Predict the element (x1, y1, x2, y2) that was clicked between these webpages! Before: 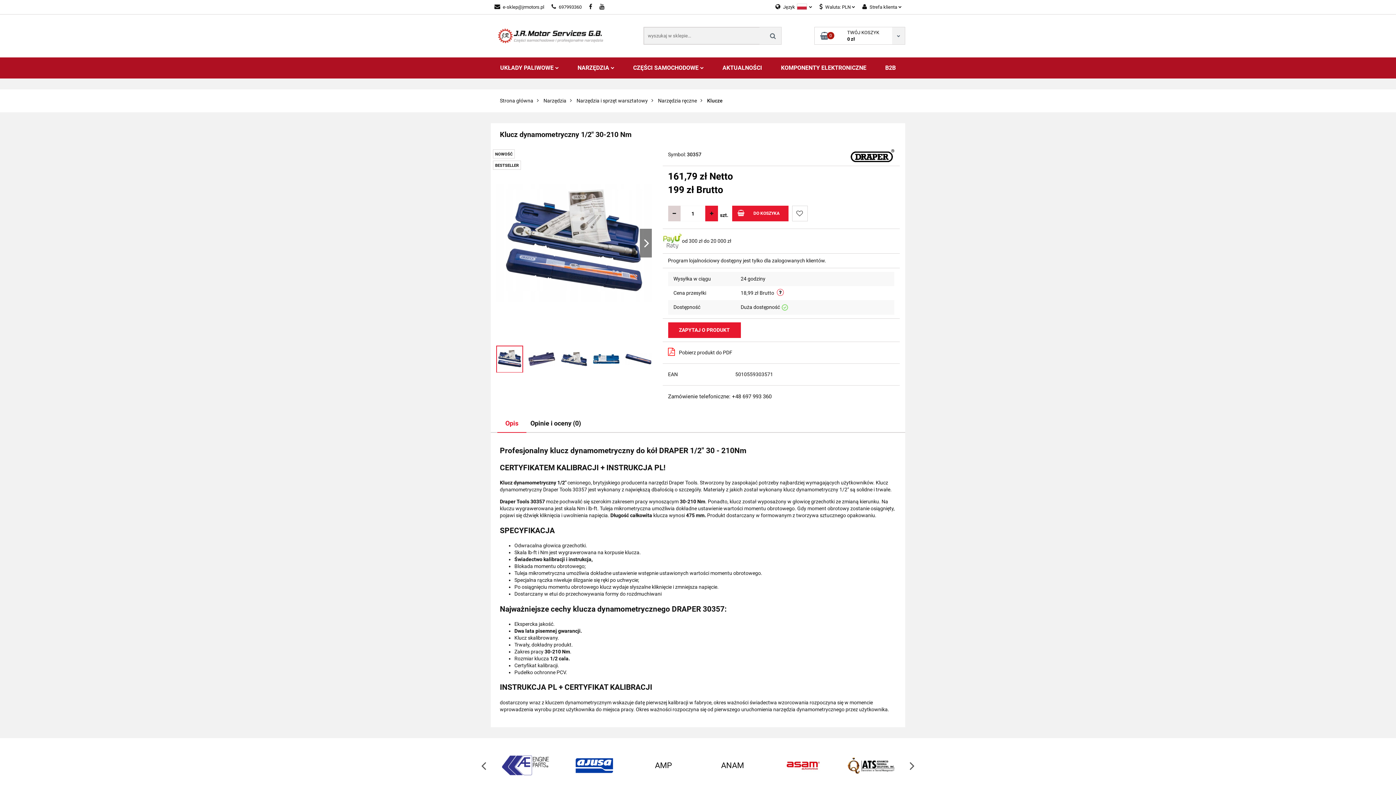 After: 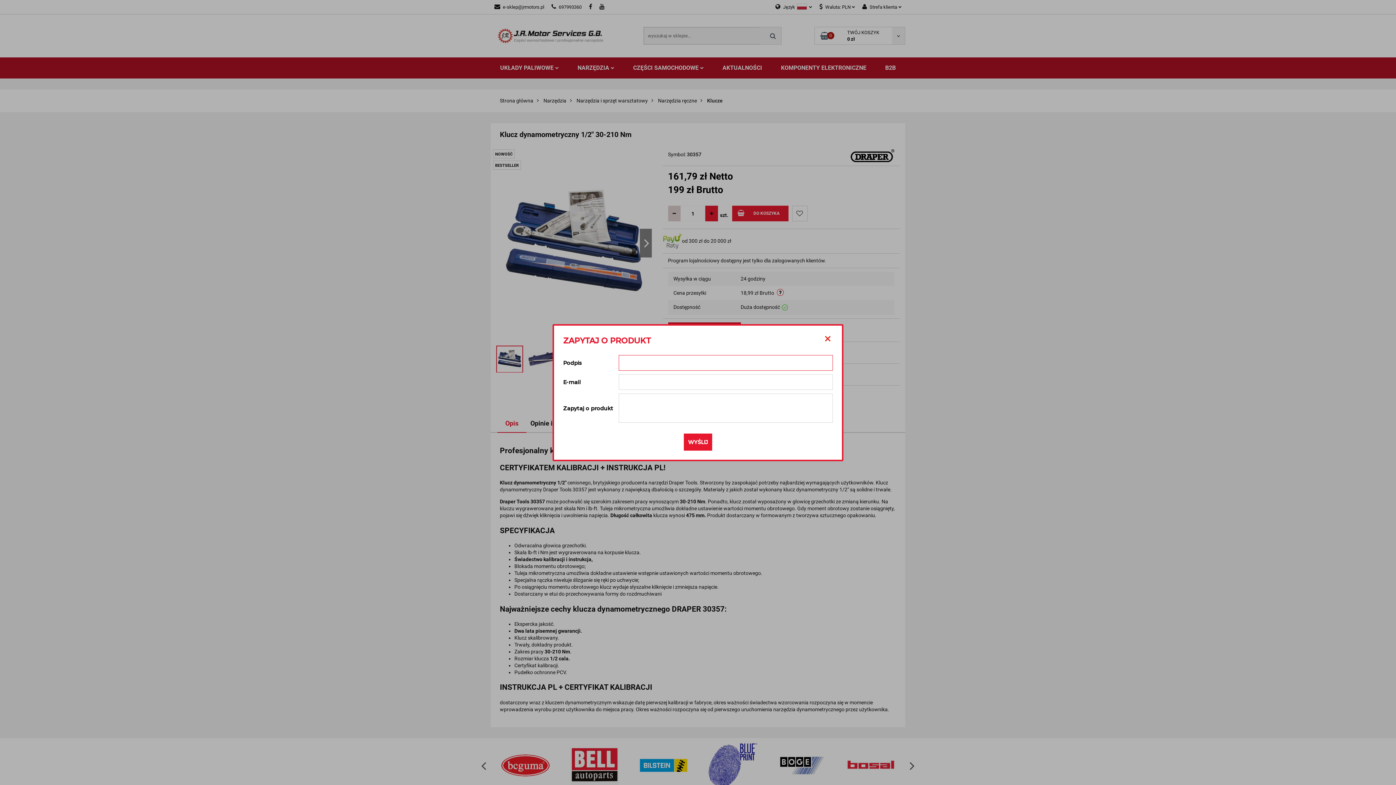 Action: bbox: (668, 322, 740, 338) label: ZAPYTAJ O PRODUKT